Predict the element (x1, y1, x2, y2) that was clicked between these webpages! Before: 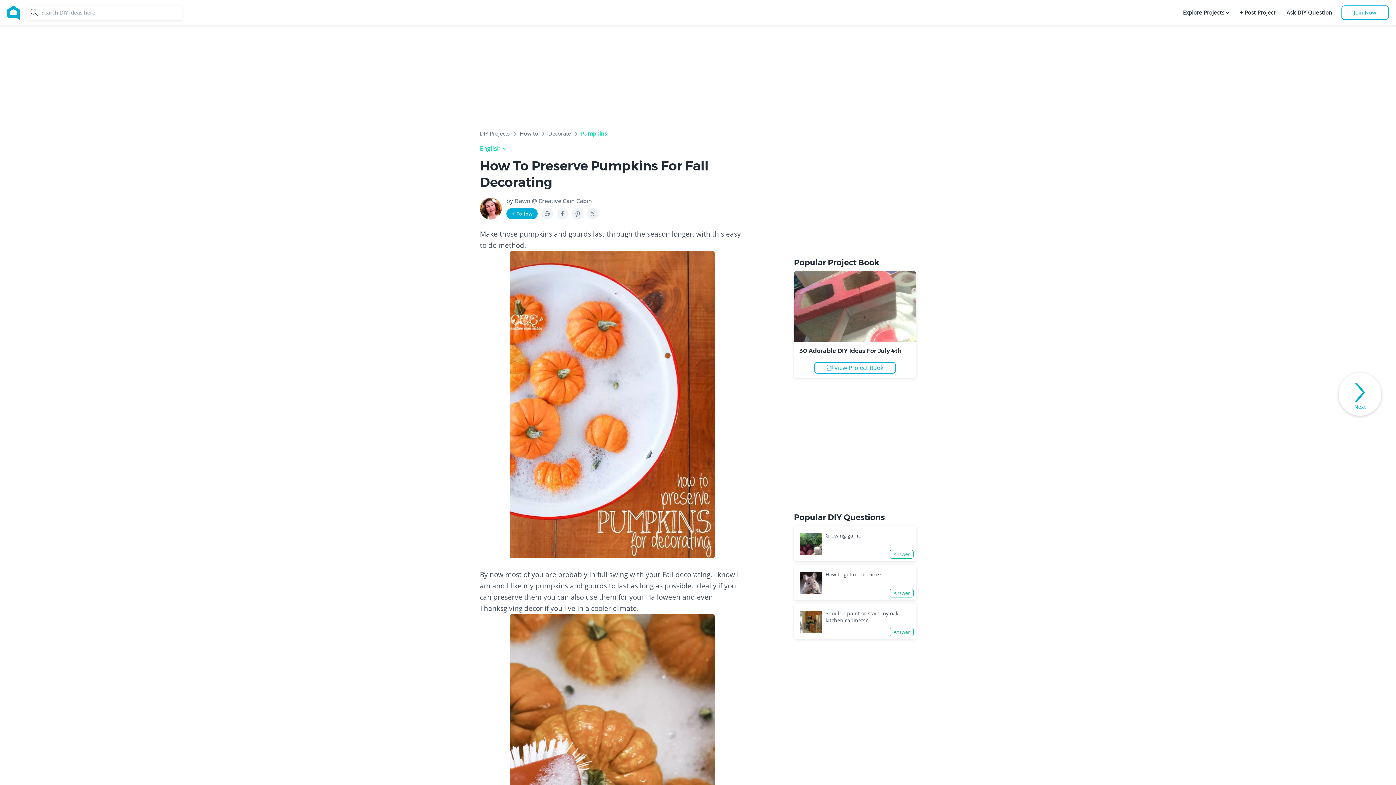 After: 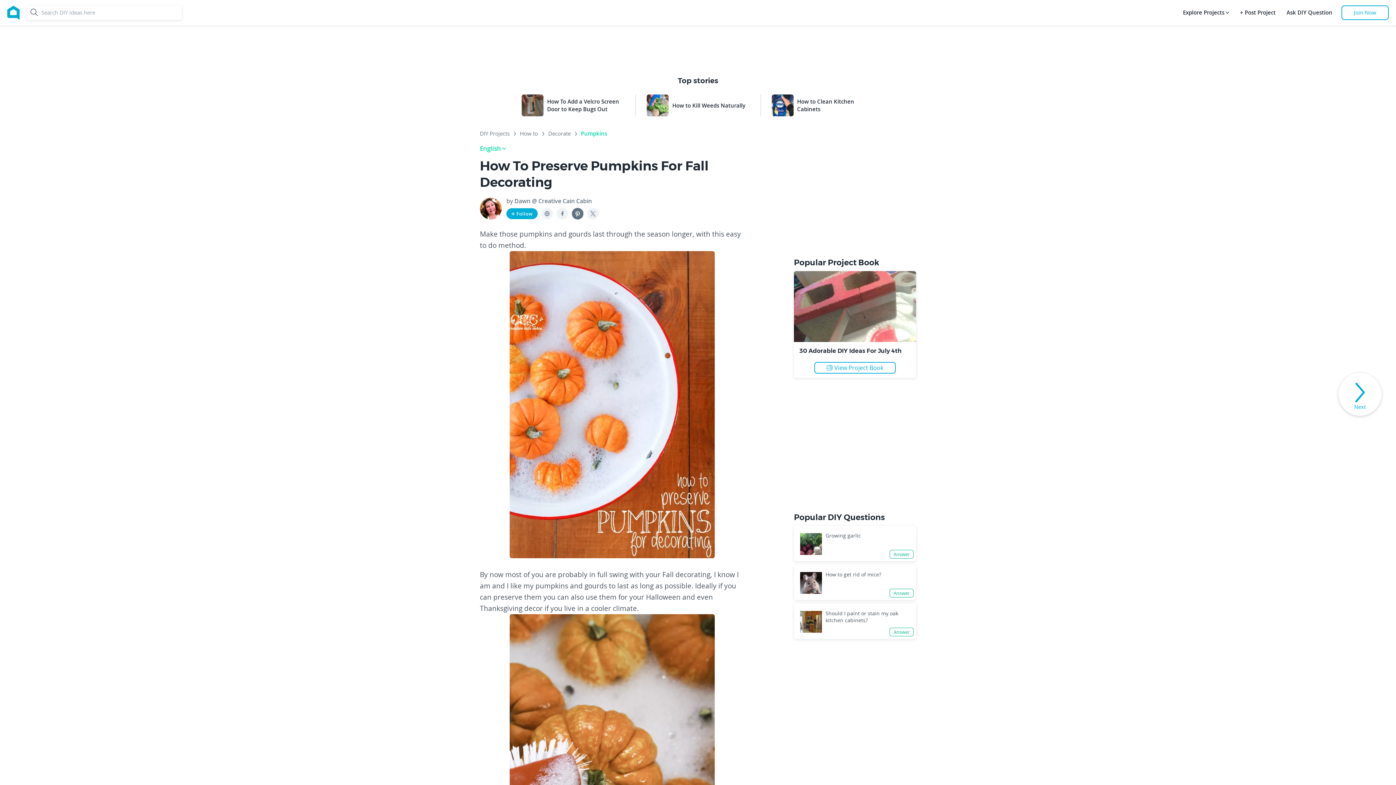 Action: label:  Pinterest bbox: (572, 208, 583, 219)